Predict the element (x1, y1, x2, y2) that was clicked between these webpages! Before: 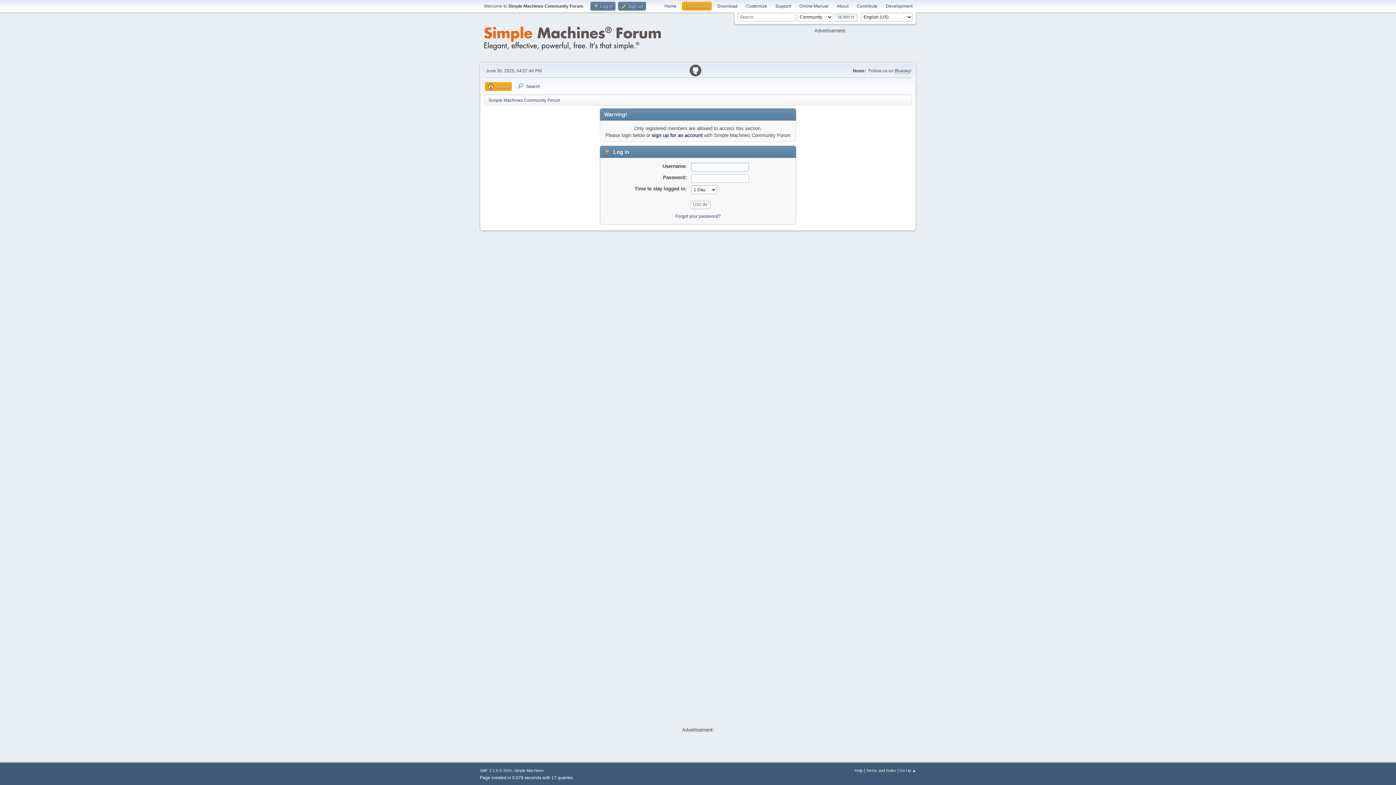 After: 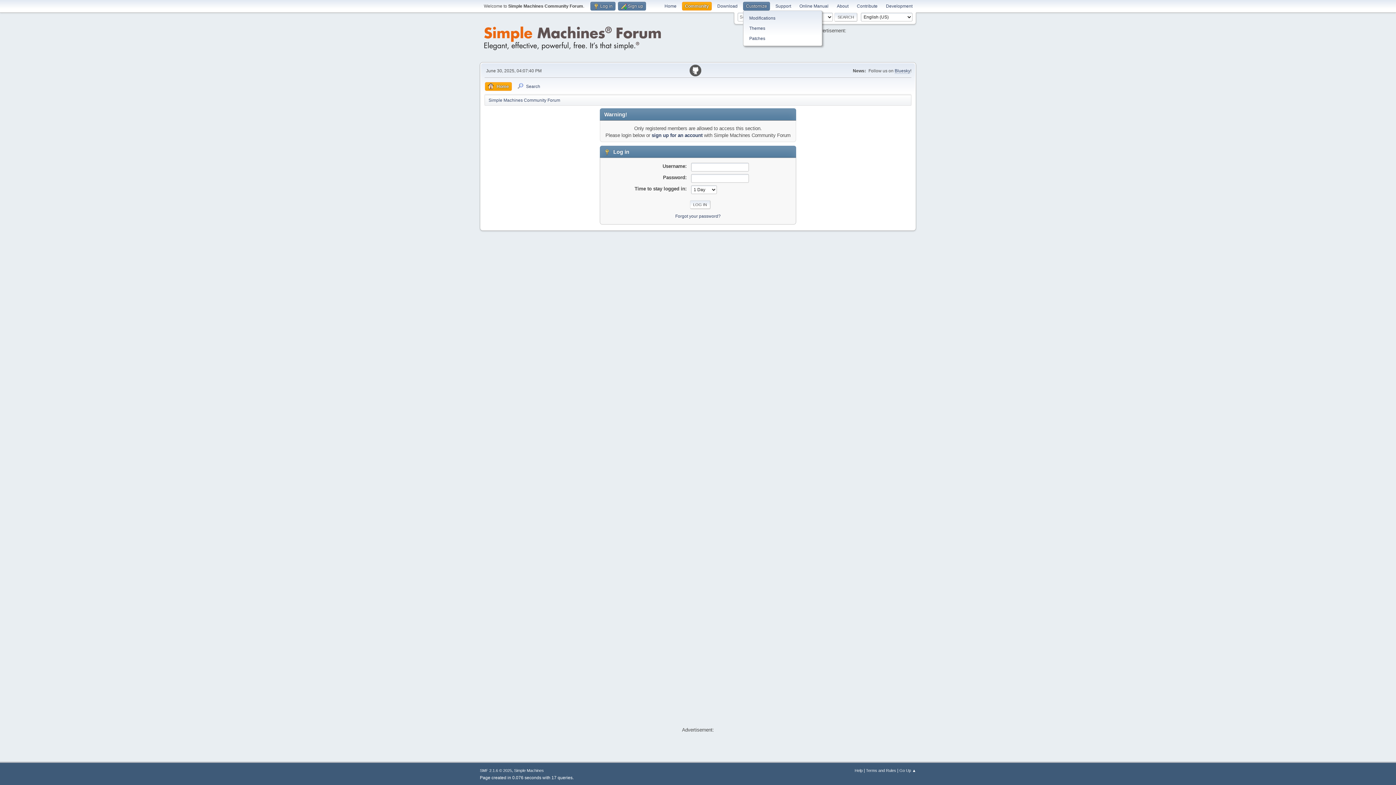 Action: label: Customize bbox: (743, 1, 770, 10)